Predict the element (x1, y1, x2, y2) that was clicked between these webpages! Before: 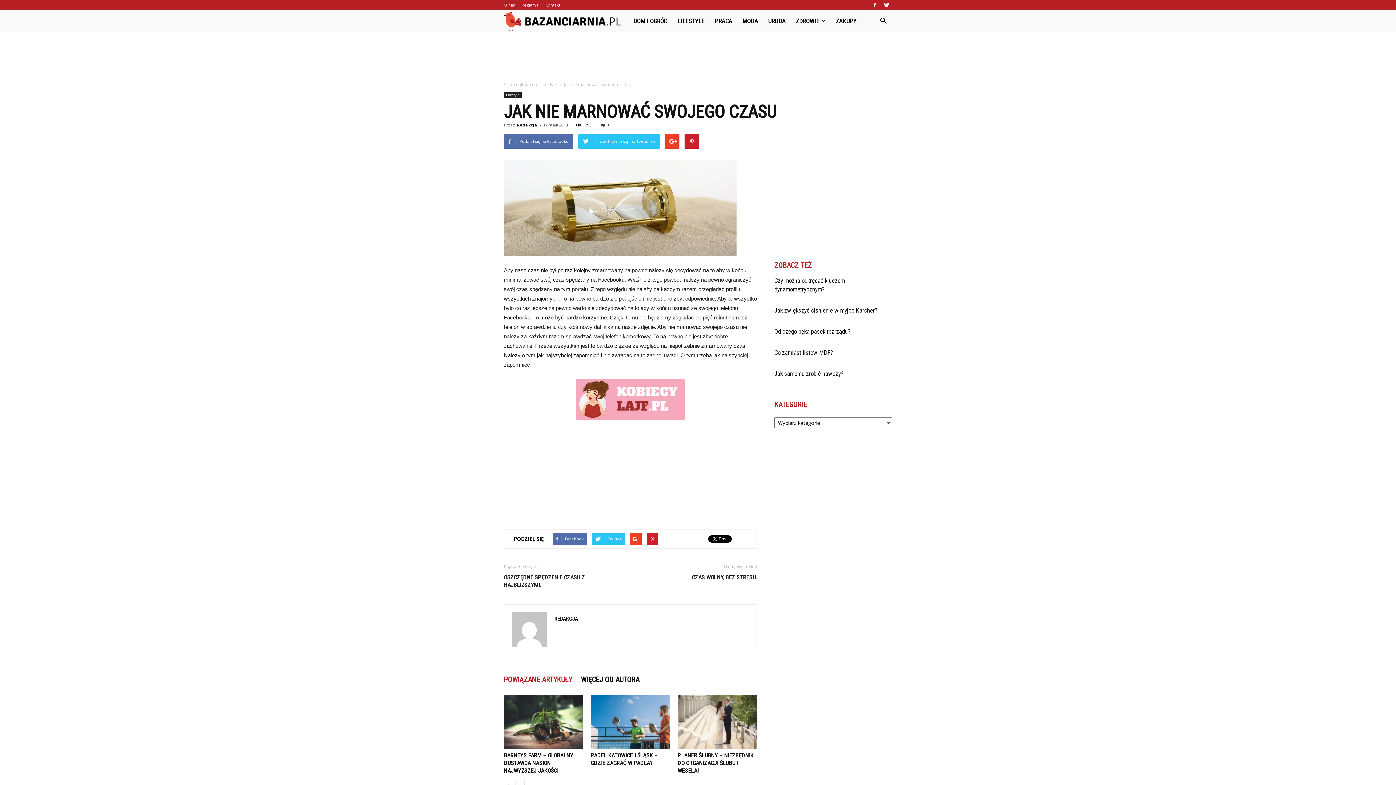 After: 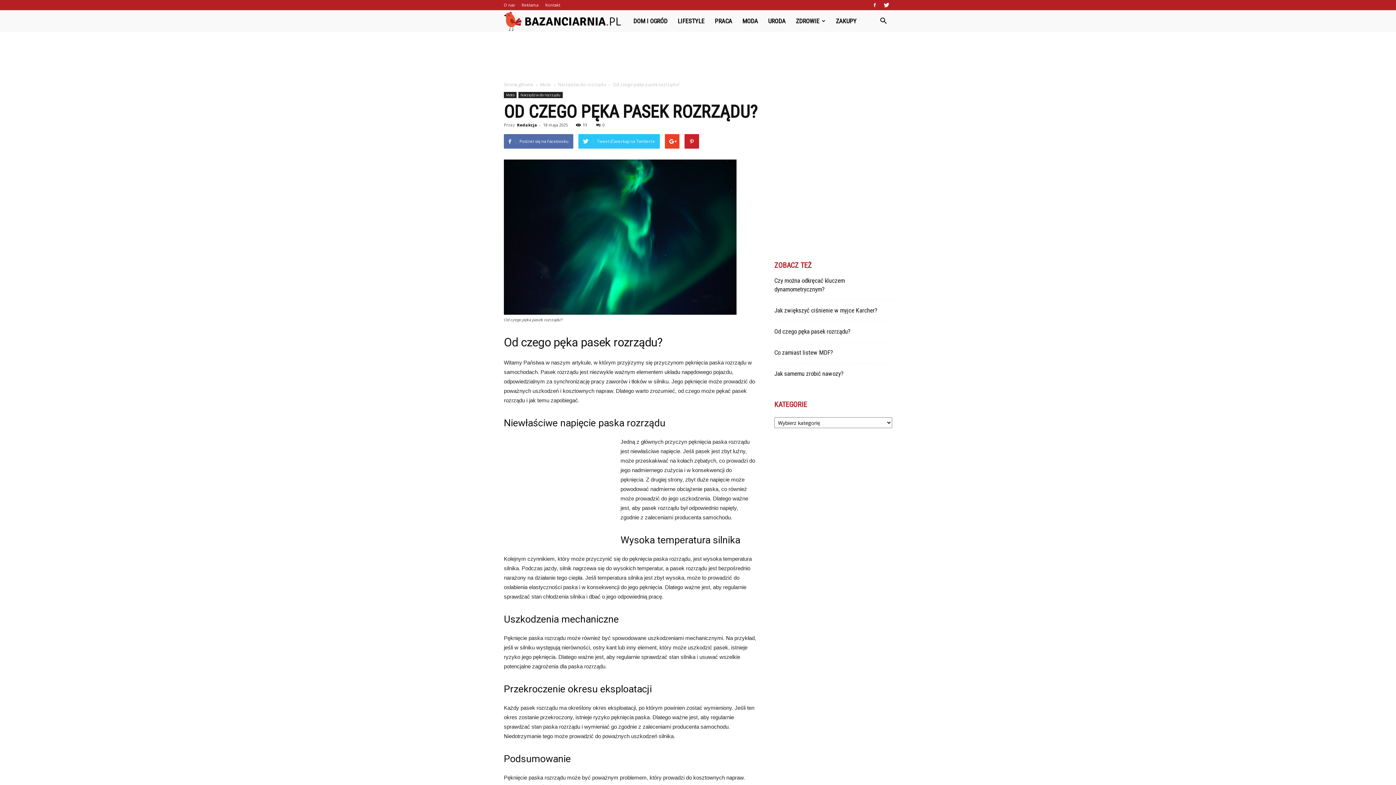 Action: label: Od czego pęka pasek rozrządu? bbox: (774, 328, 850, 335)